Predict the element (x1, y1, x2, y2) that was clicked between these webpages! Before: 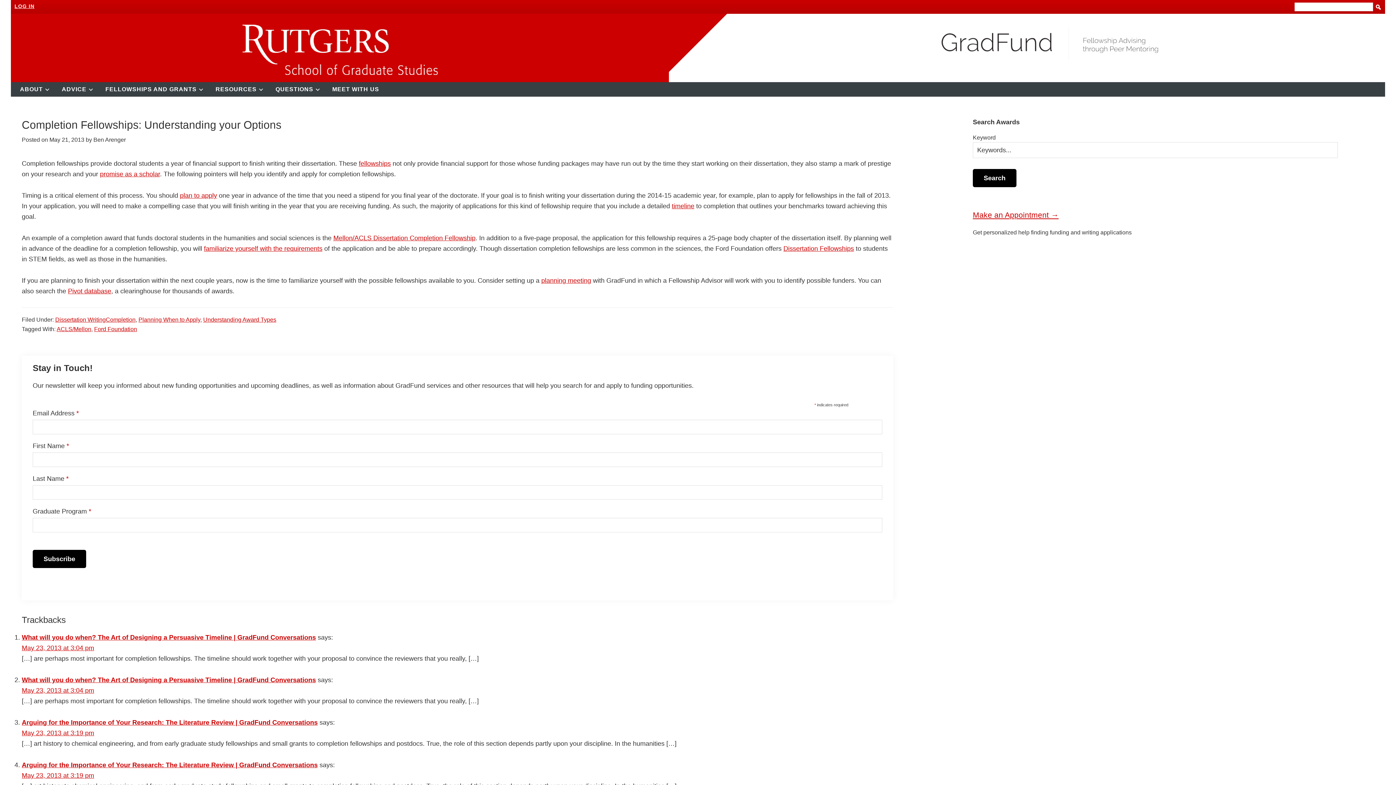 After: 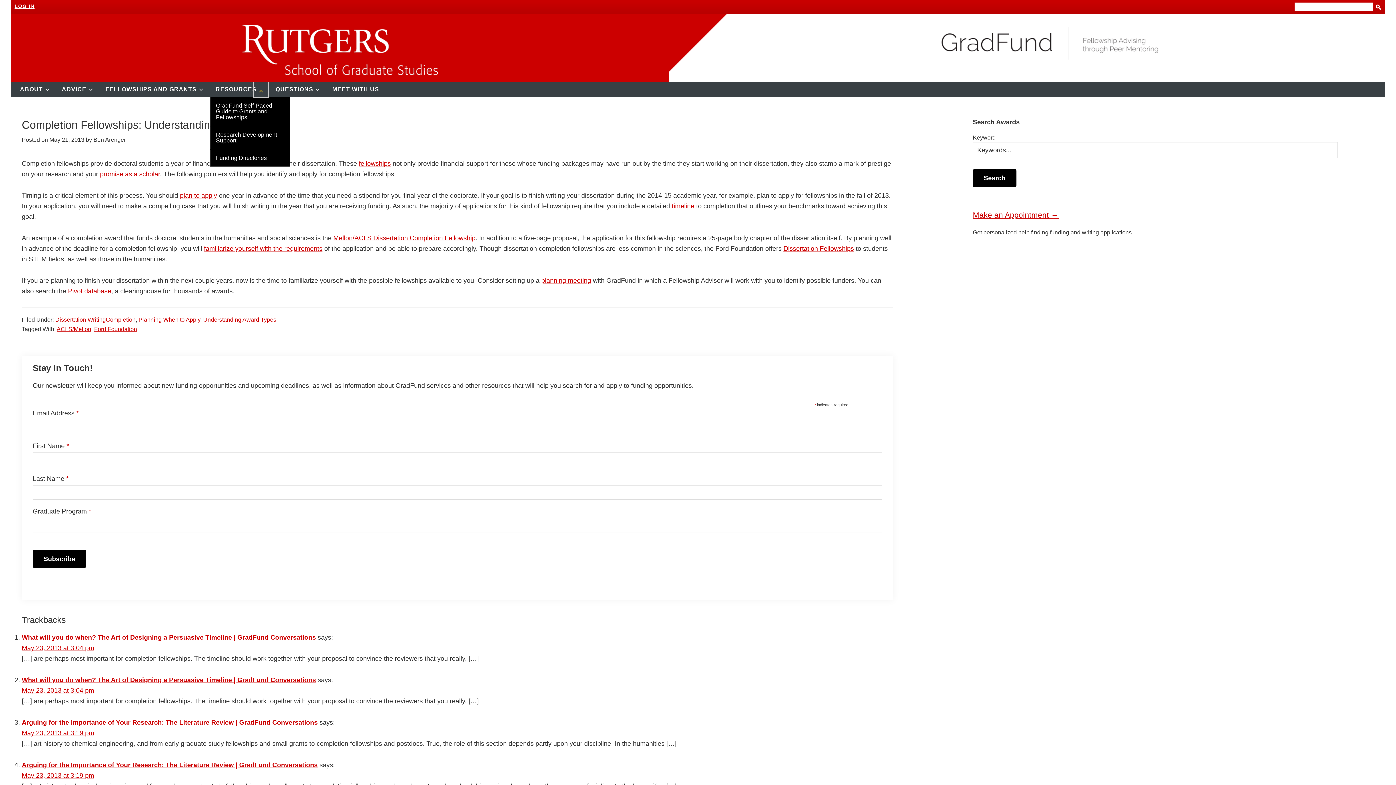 Action: label: Submenu bbox: (253, 82, 268, 97)